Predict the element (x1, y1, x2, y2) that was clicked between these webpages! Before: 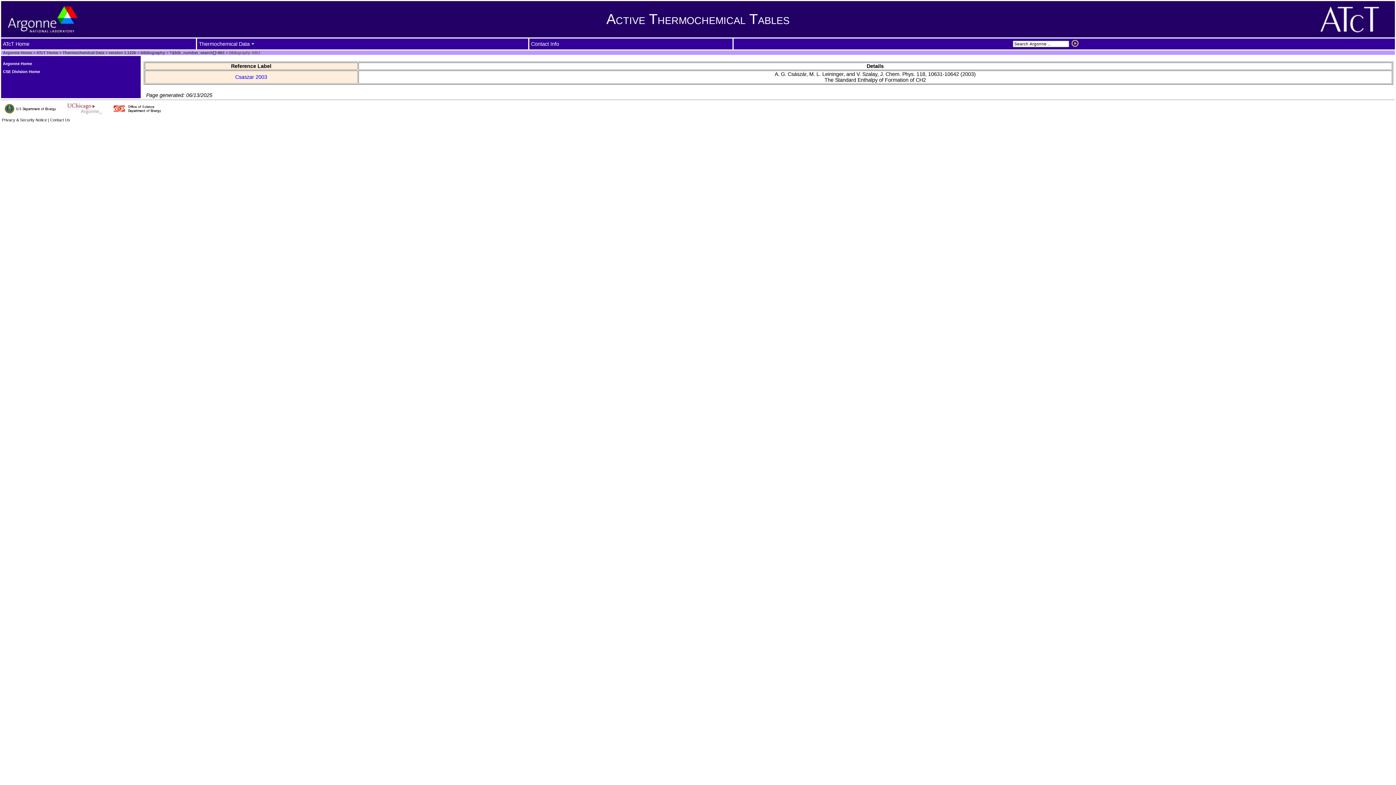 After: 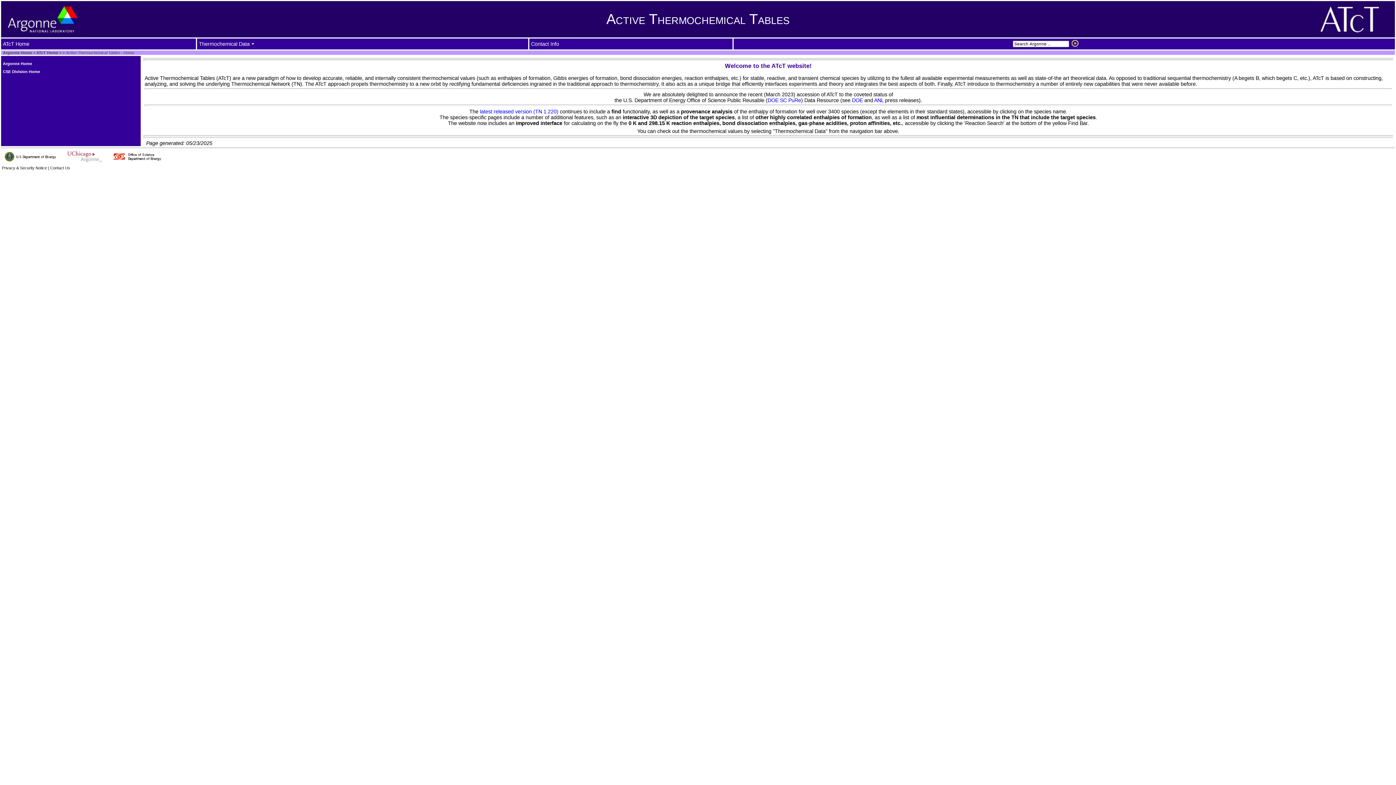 Action: bbox: (606, 11, 789, 26) label: Active Thermochemical Tables